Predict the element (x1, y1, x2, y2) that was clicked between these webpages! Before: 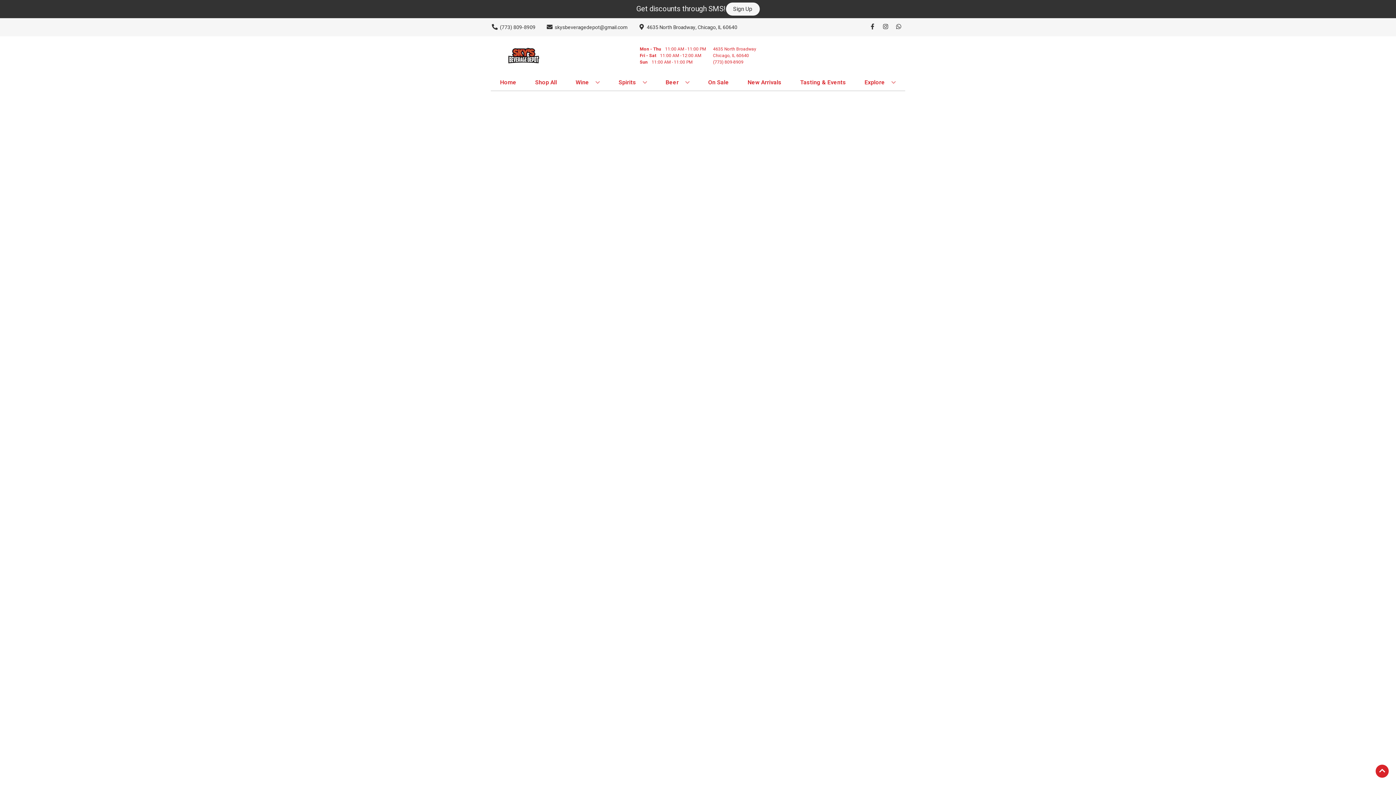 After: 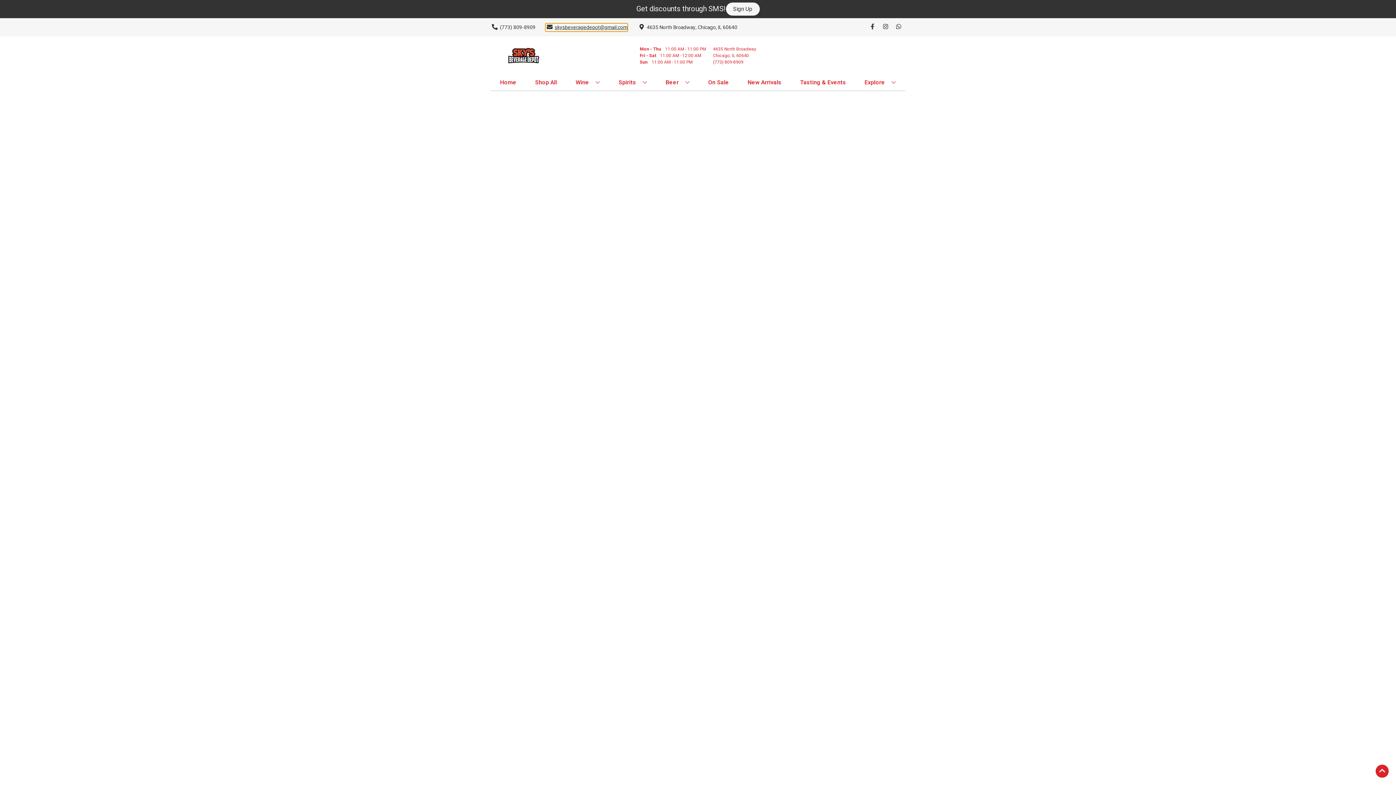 Action: label: Store Email address is skysbeveragedepot@gmail.com Clicking will open a link in a new tab bbox: (545, 23, 627, 31)